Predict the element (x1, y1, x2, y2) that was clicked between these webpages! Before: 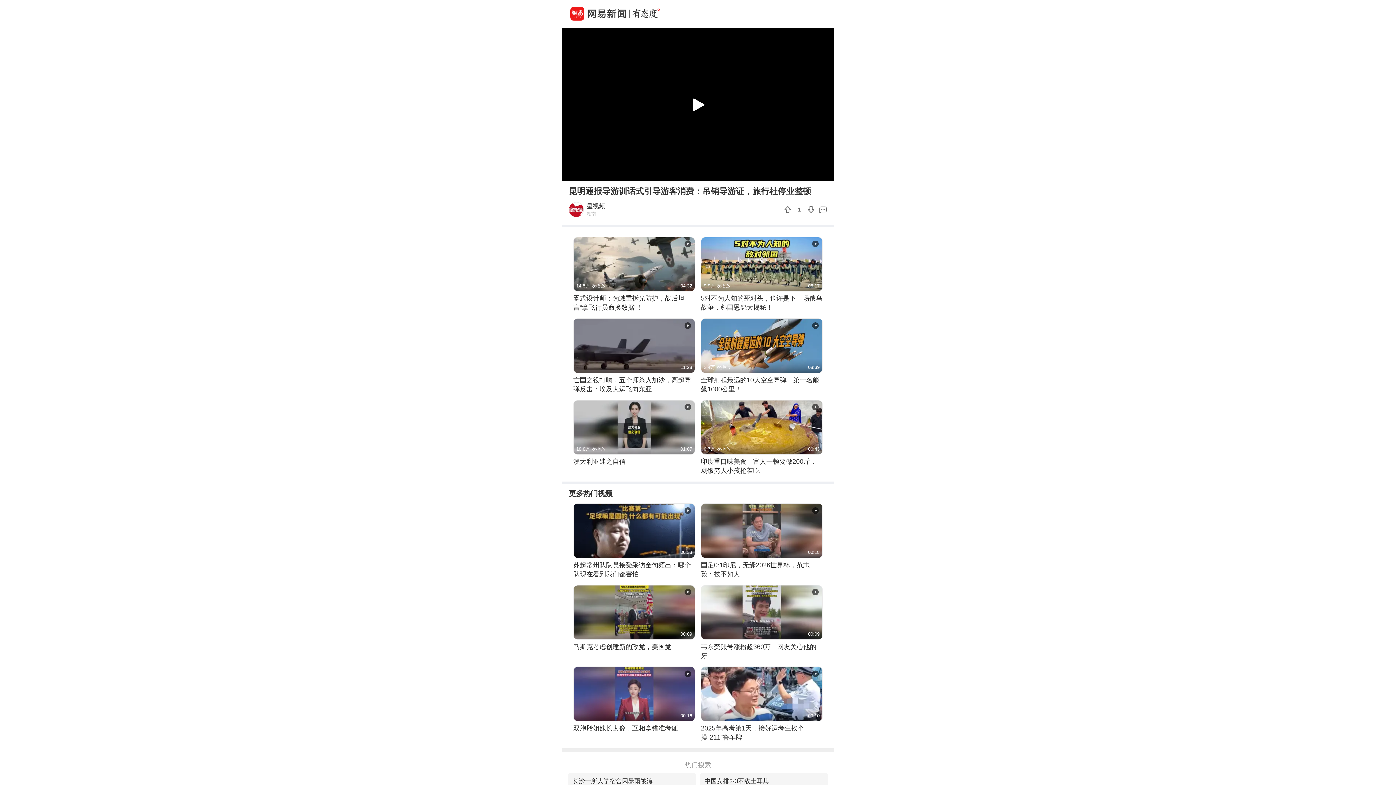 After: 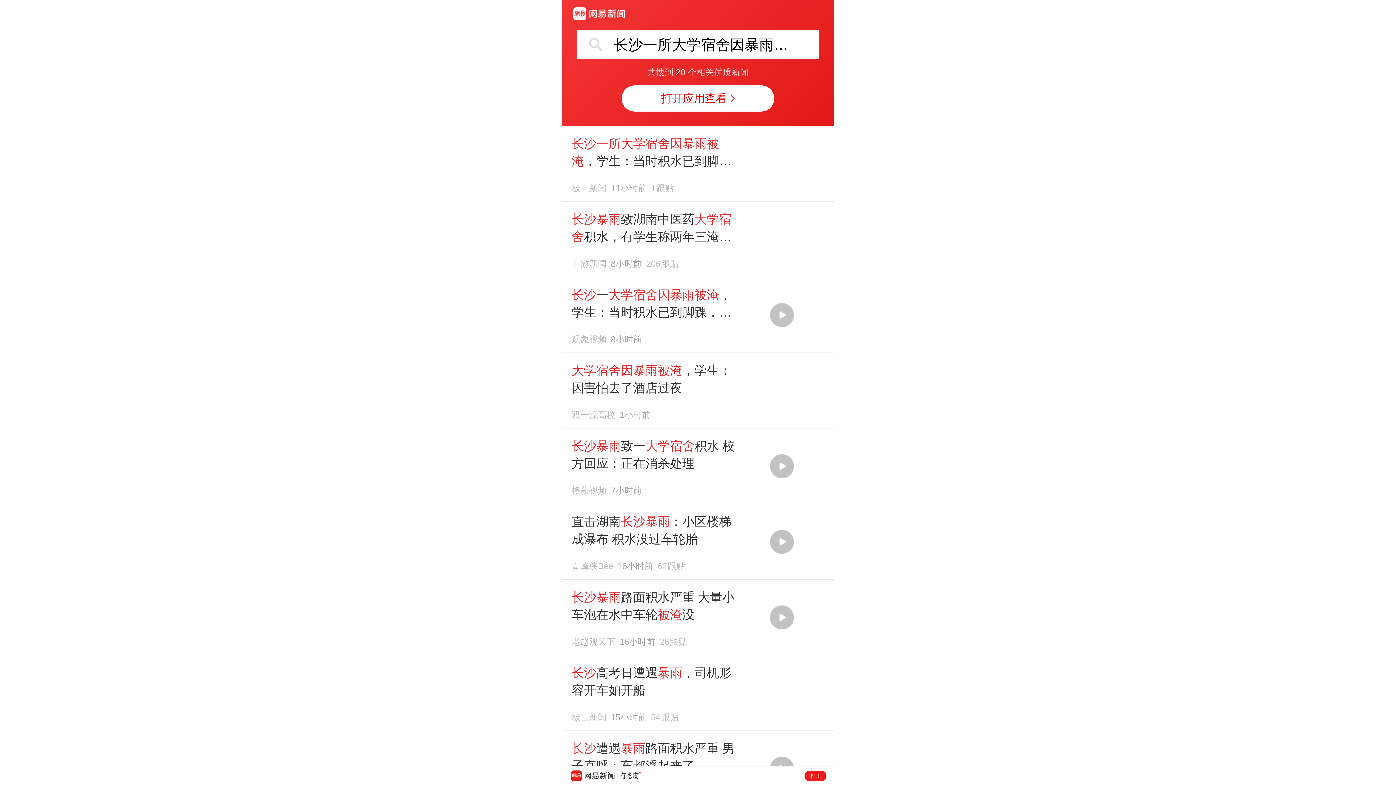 Action: label: 长沙一所大学宿舍因暴雨被淹 bbox: (572, 773, 653, 789)